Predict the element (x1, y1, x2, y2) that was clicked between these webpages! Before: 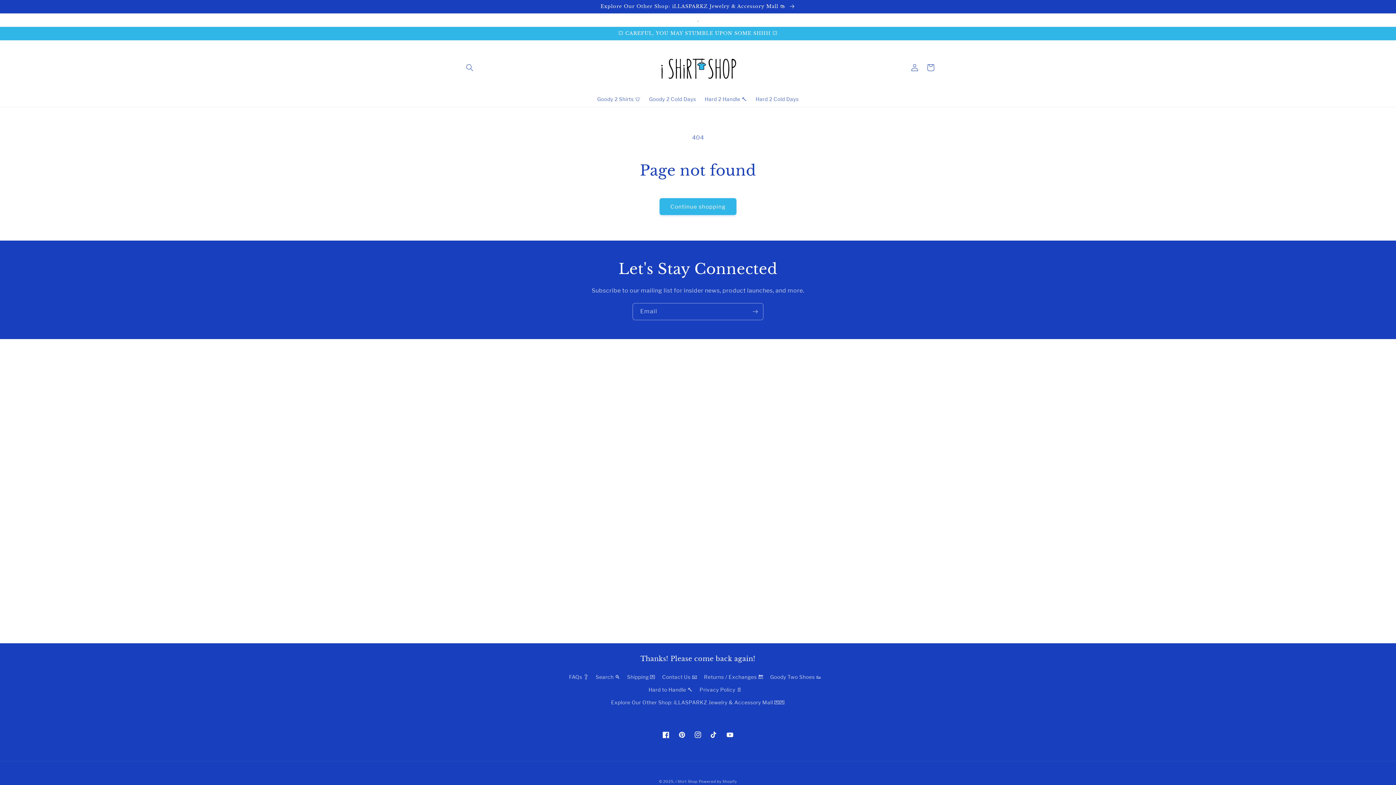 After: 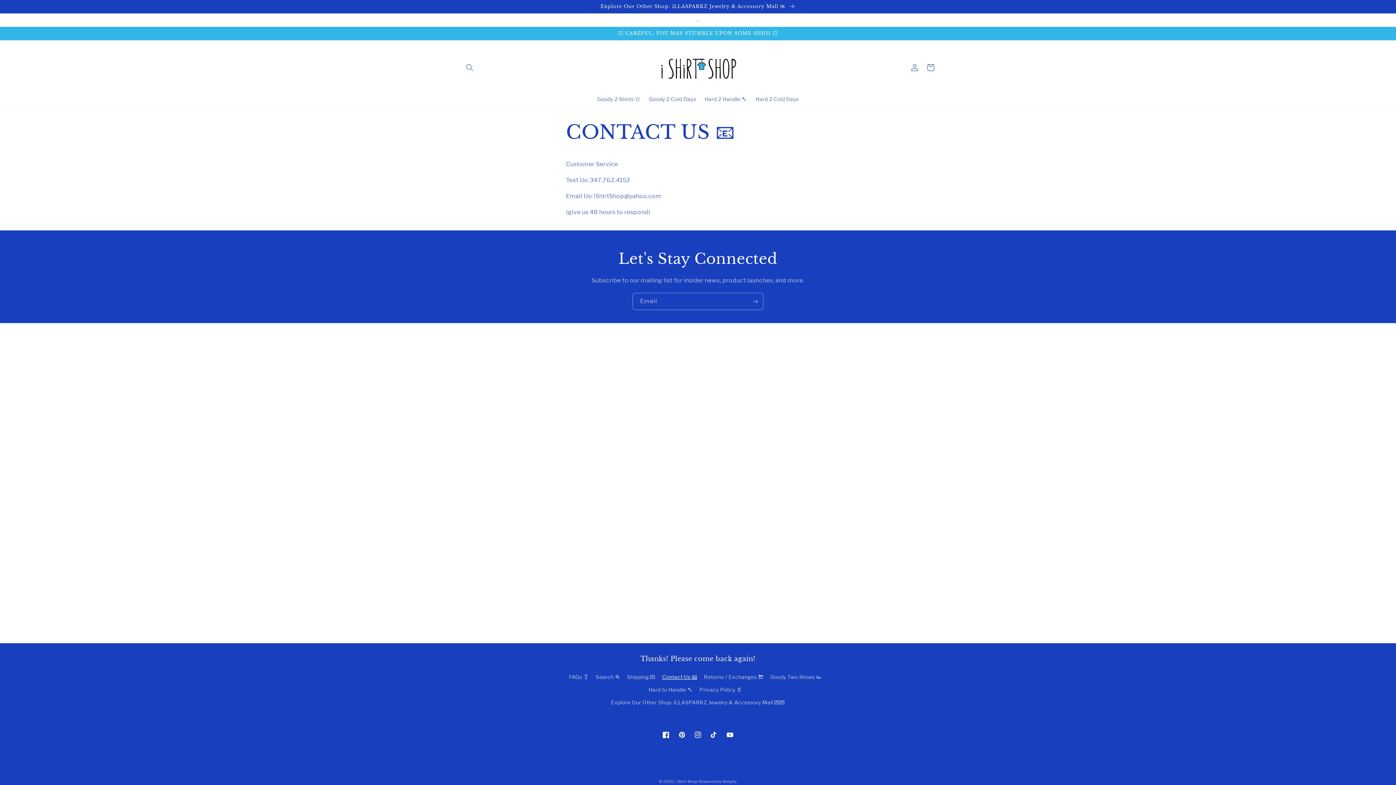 Action: label: Contact Us 📧 bbox: (662, 670, 697, 683)